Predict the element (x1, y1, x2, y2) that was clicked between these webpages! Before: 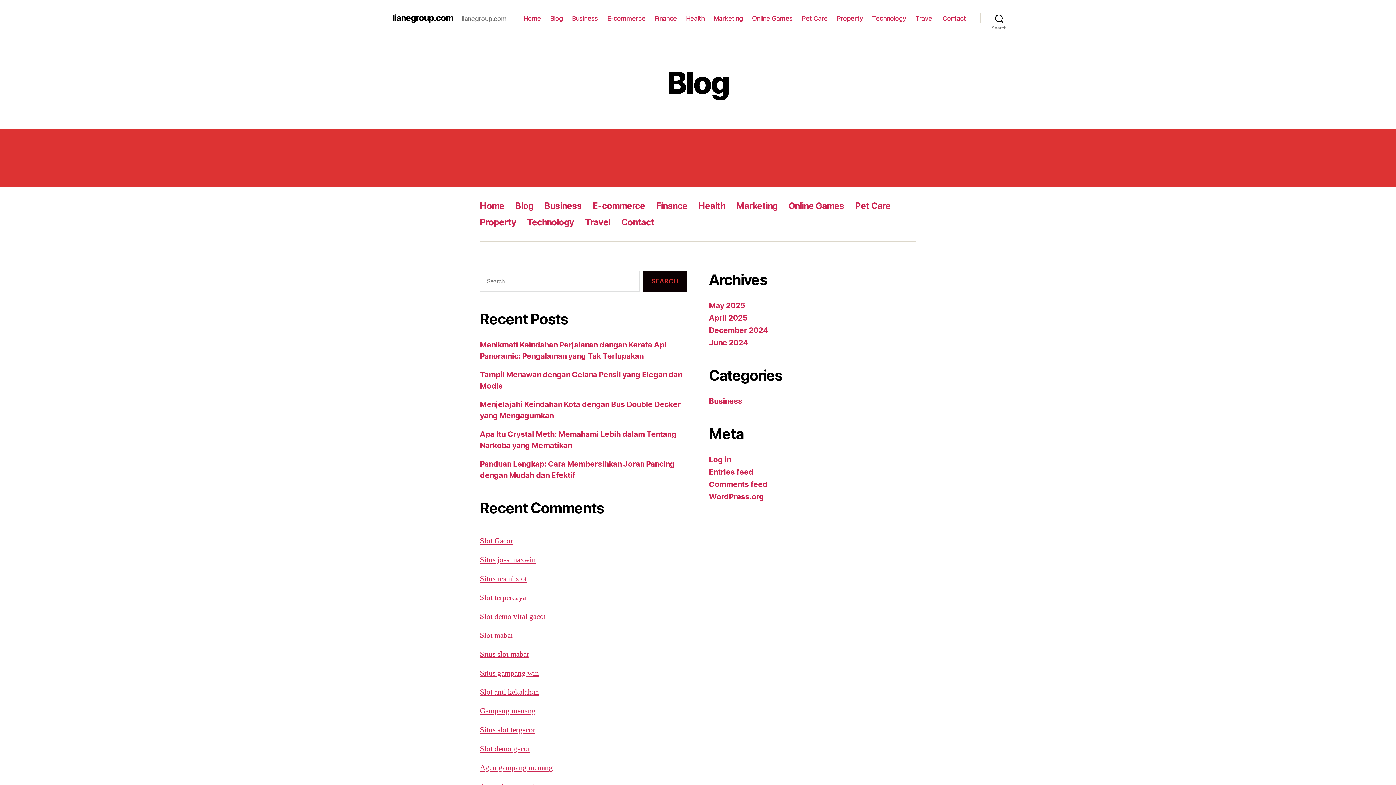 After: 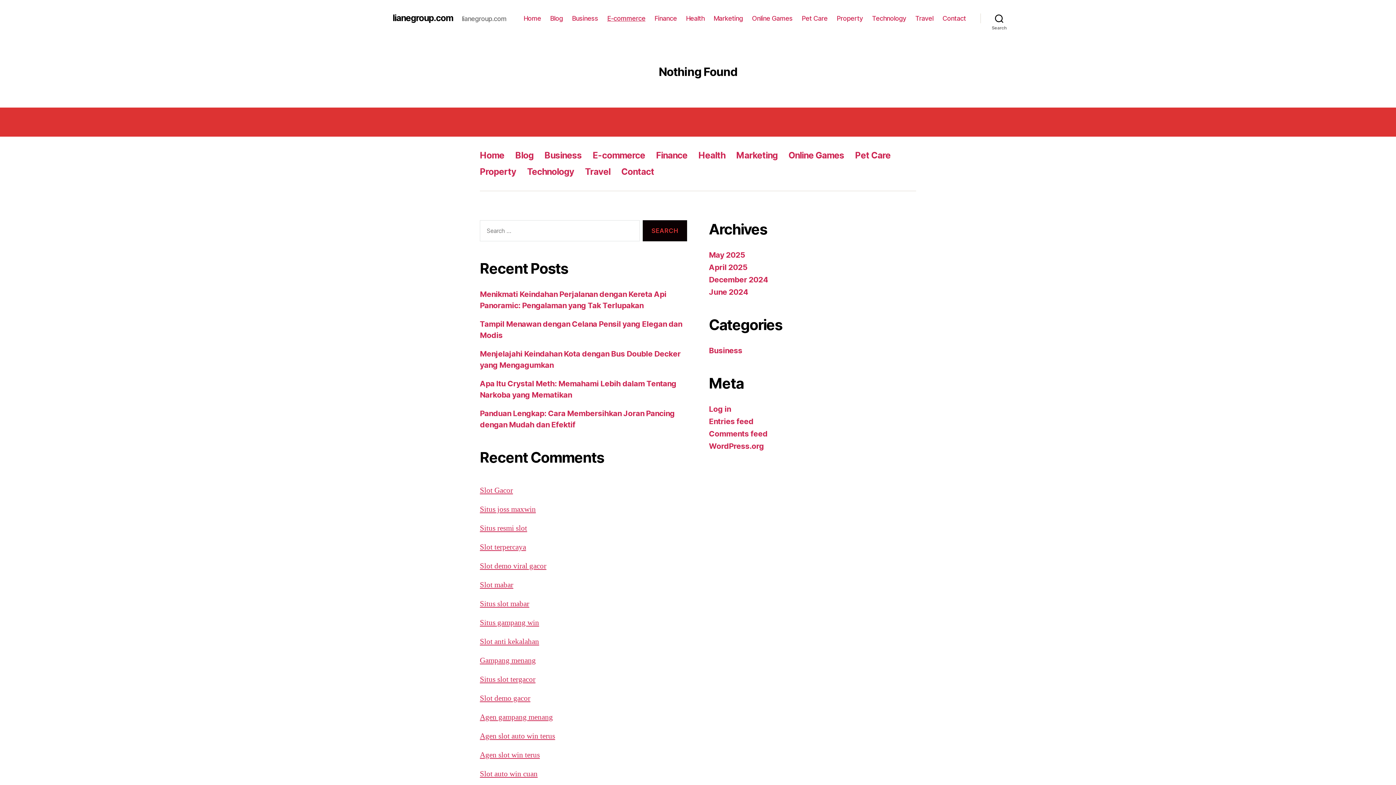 Action: label: E-commerce bbox: (592, 200, 645, 211)